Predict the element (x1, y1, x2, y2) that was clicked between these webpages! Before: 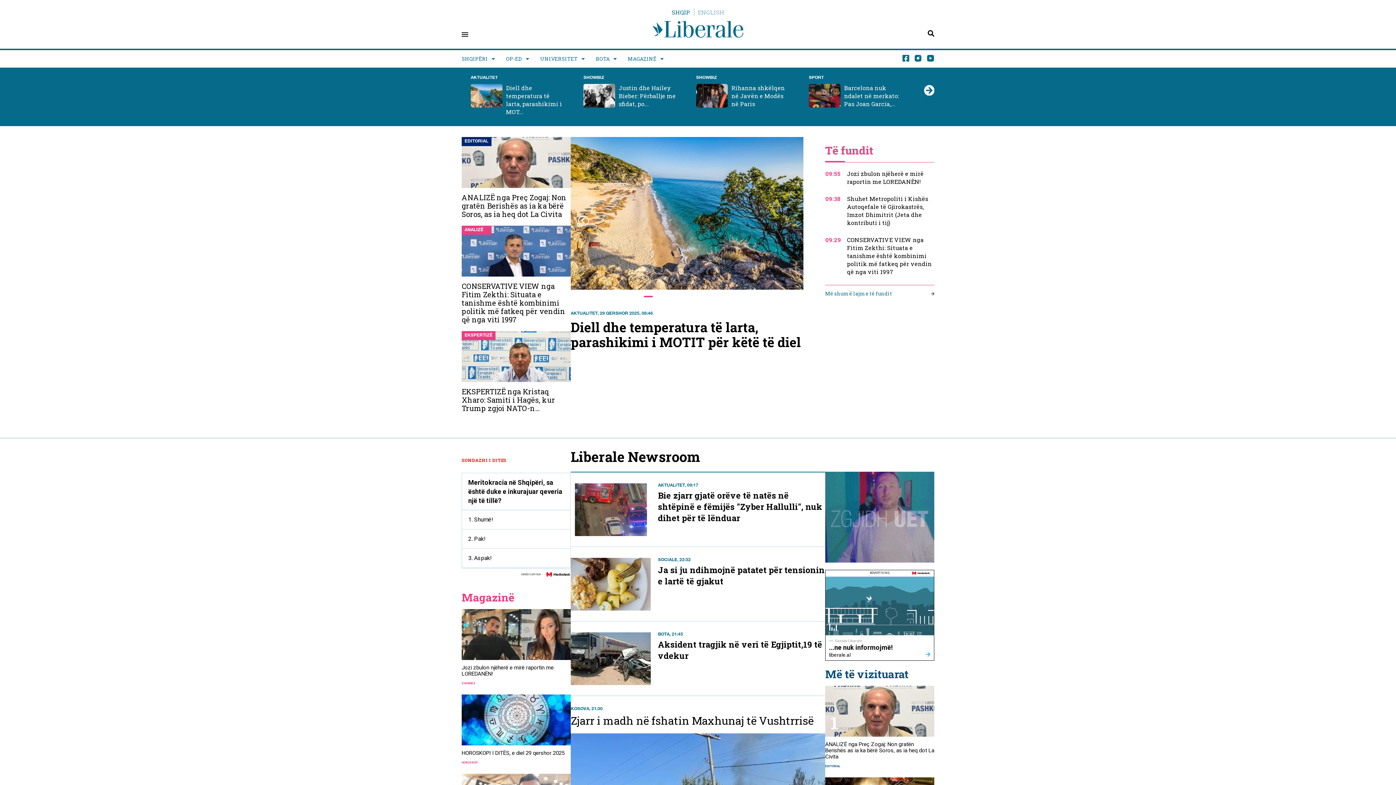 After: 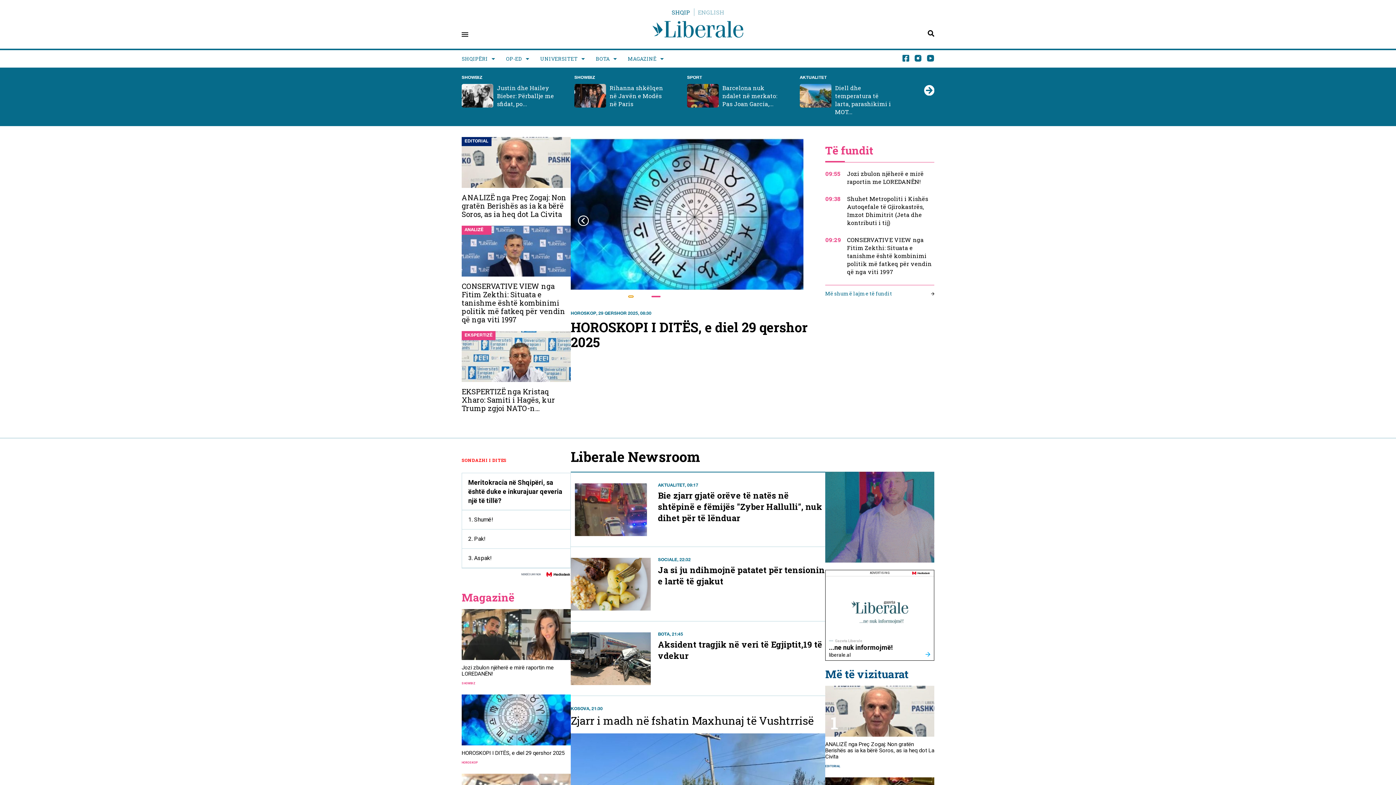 Action: label: Go to slide 2 bbox: (628, 295, 637, 297)